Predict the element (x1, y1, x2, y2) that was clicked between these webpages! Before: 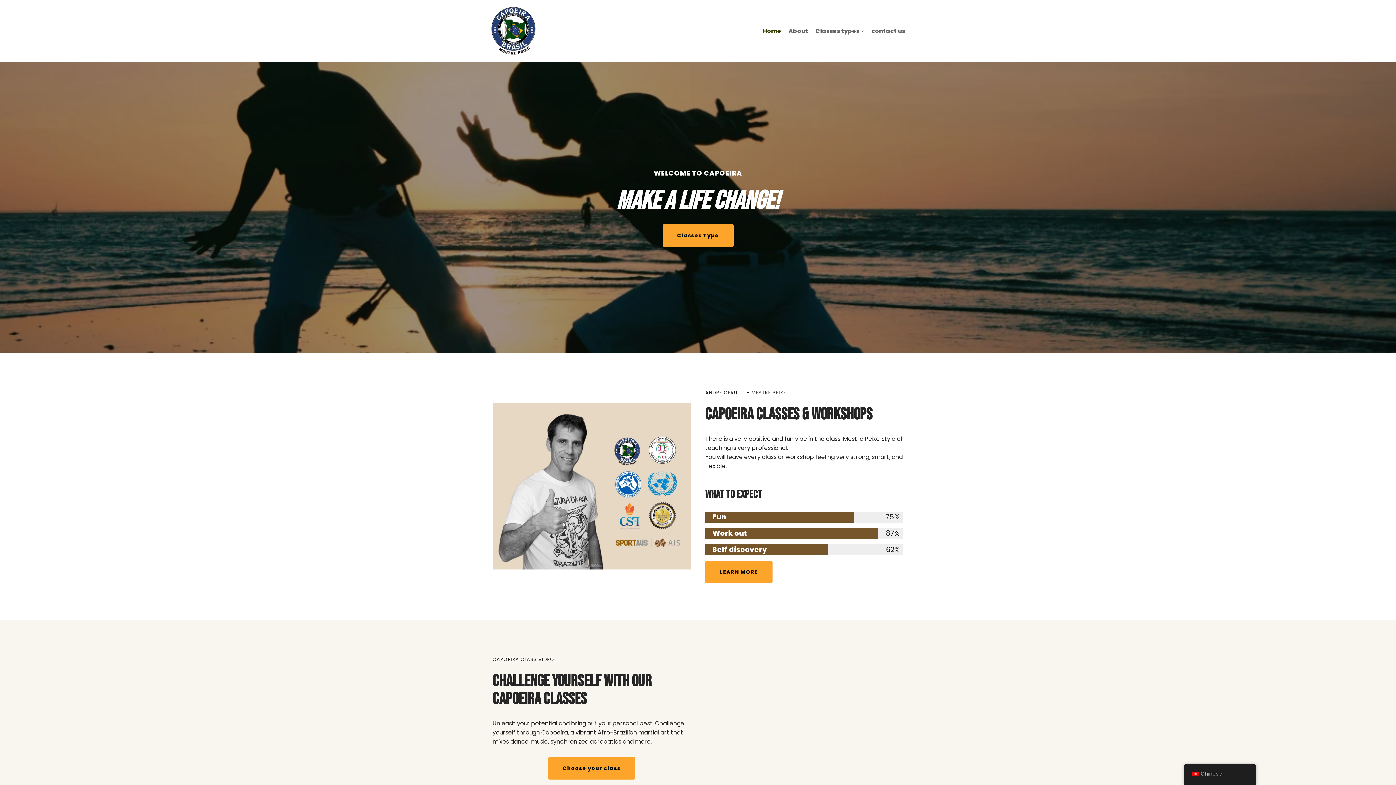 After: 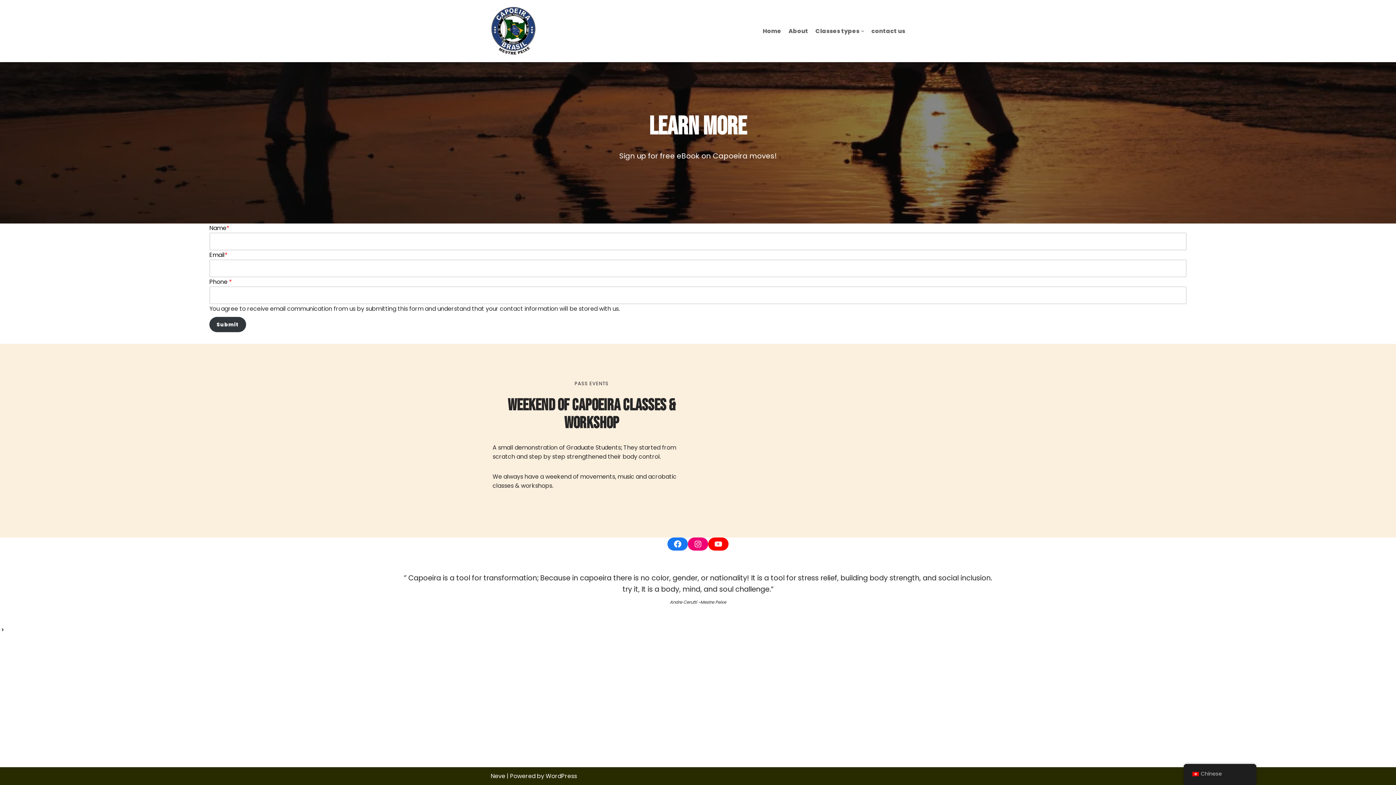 Action: bbox: (705, 561, 772, 583) label: LEARN MORE